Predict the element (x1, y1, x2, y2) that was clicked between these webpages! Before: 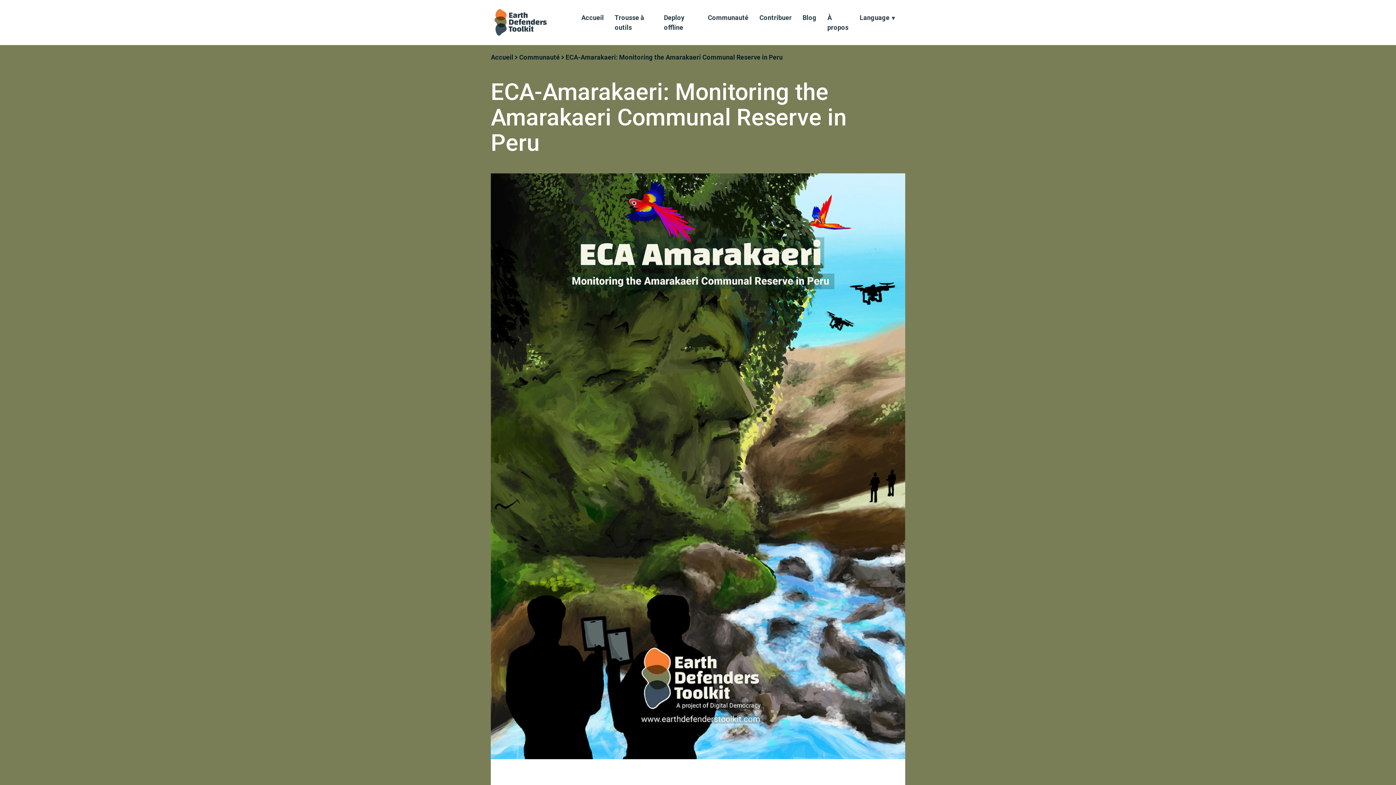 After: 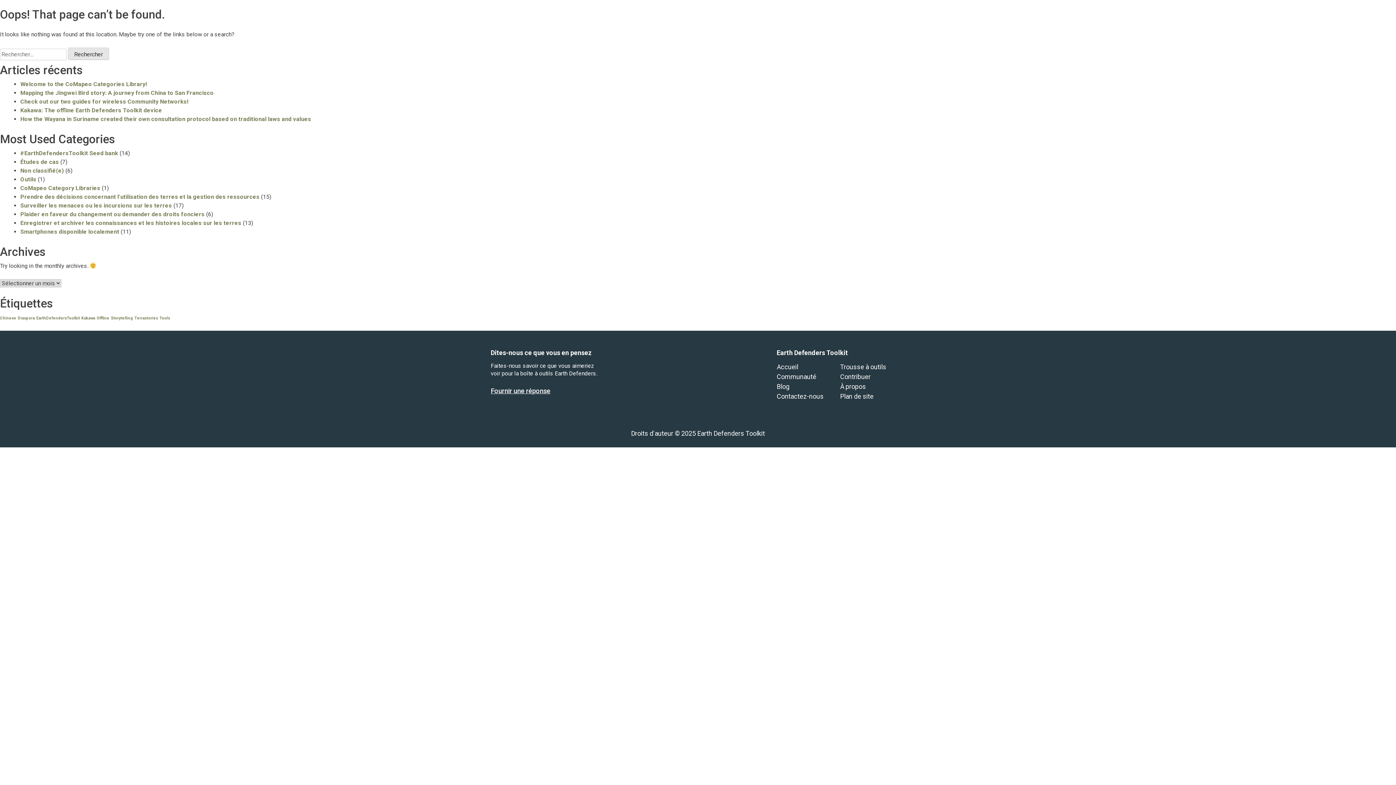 Action: bbox: (494, 9, 547, 36)